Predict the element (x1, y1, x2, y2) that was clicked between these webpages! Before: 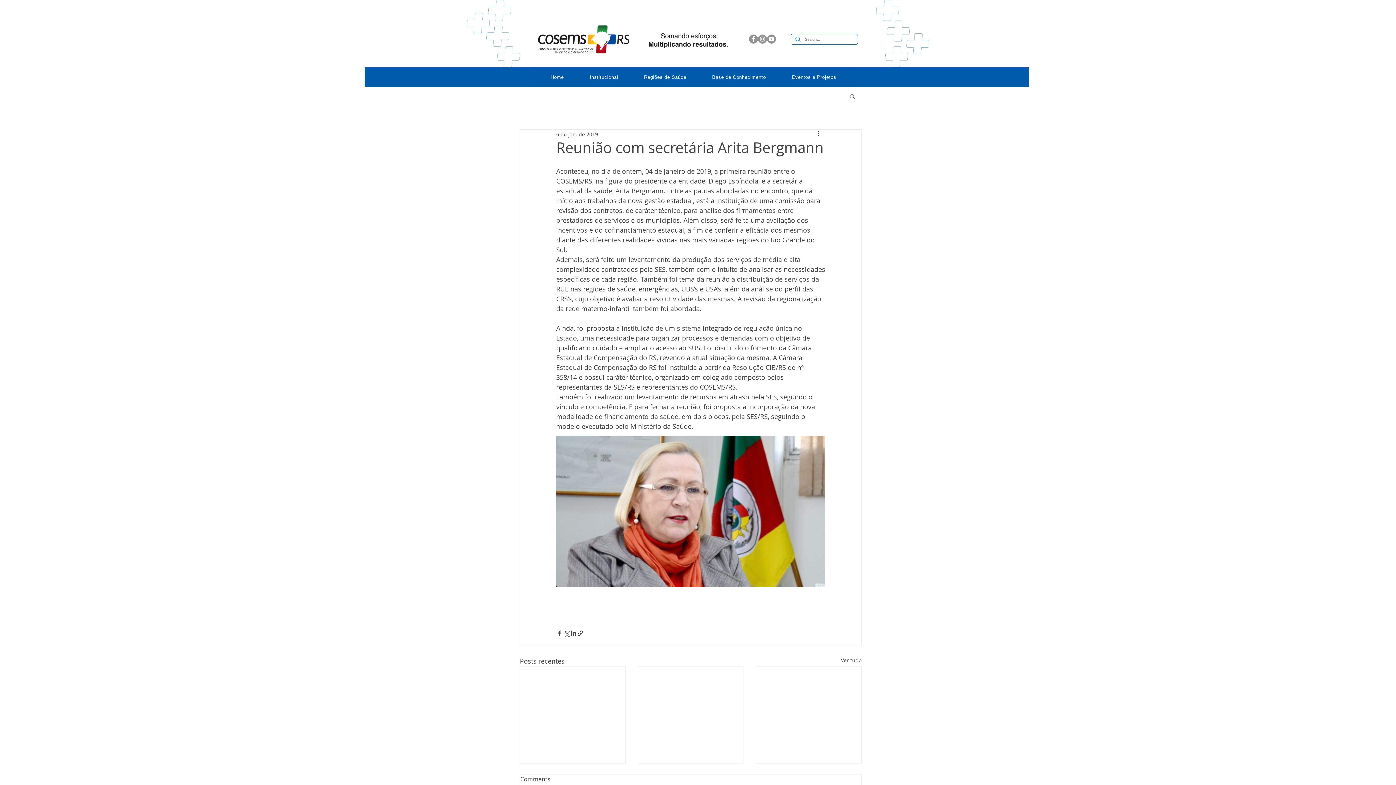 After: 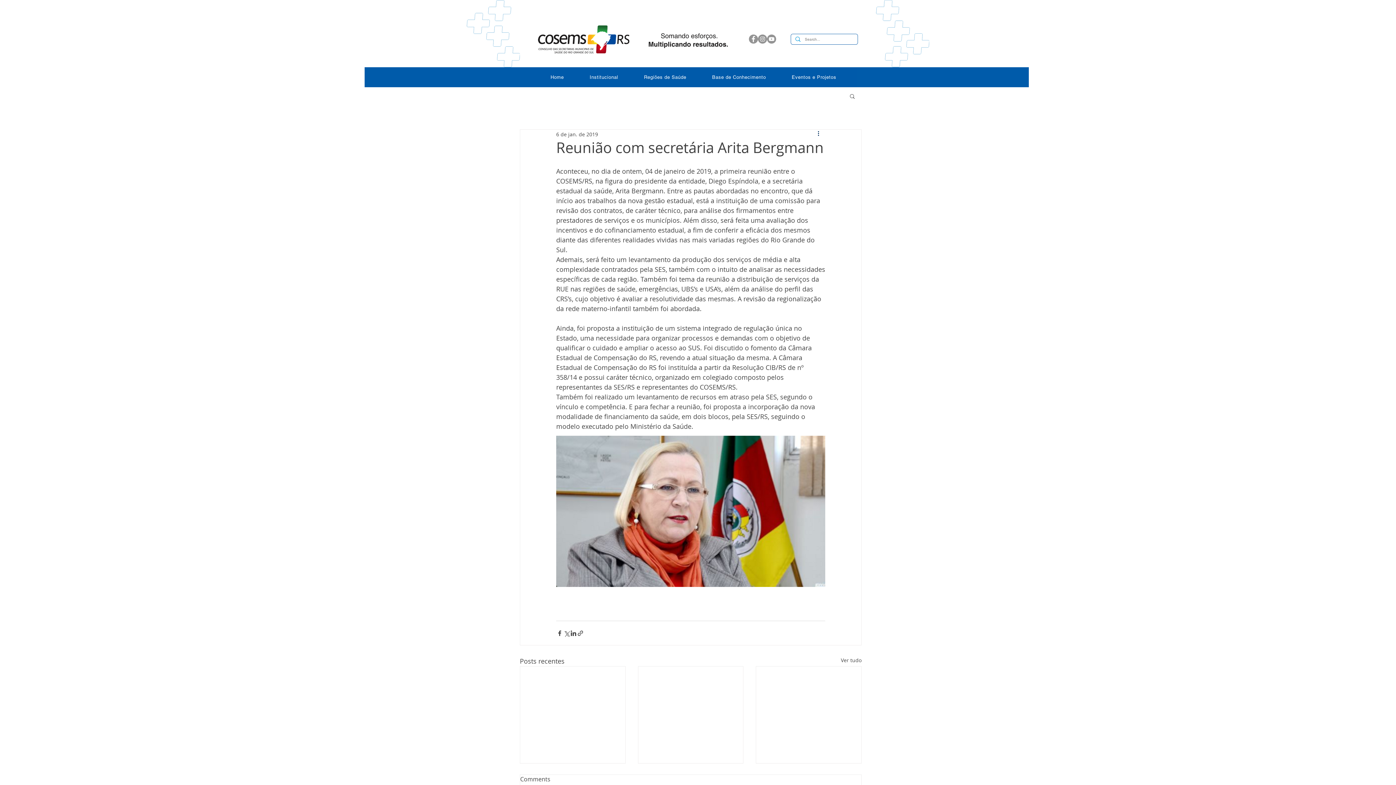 Action: bbox: (816, 129, 825, 138) label: Mais ações